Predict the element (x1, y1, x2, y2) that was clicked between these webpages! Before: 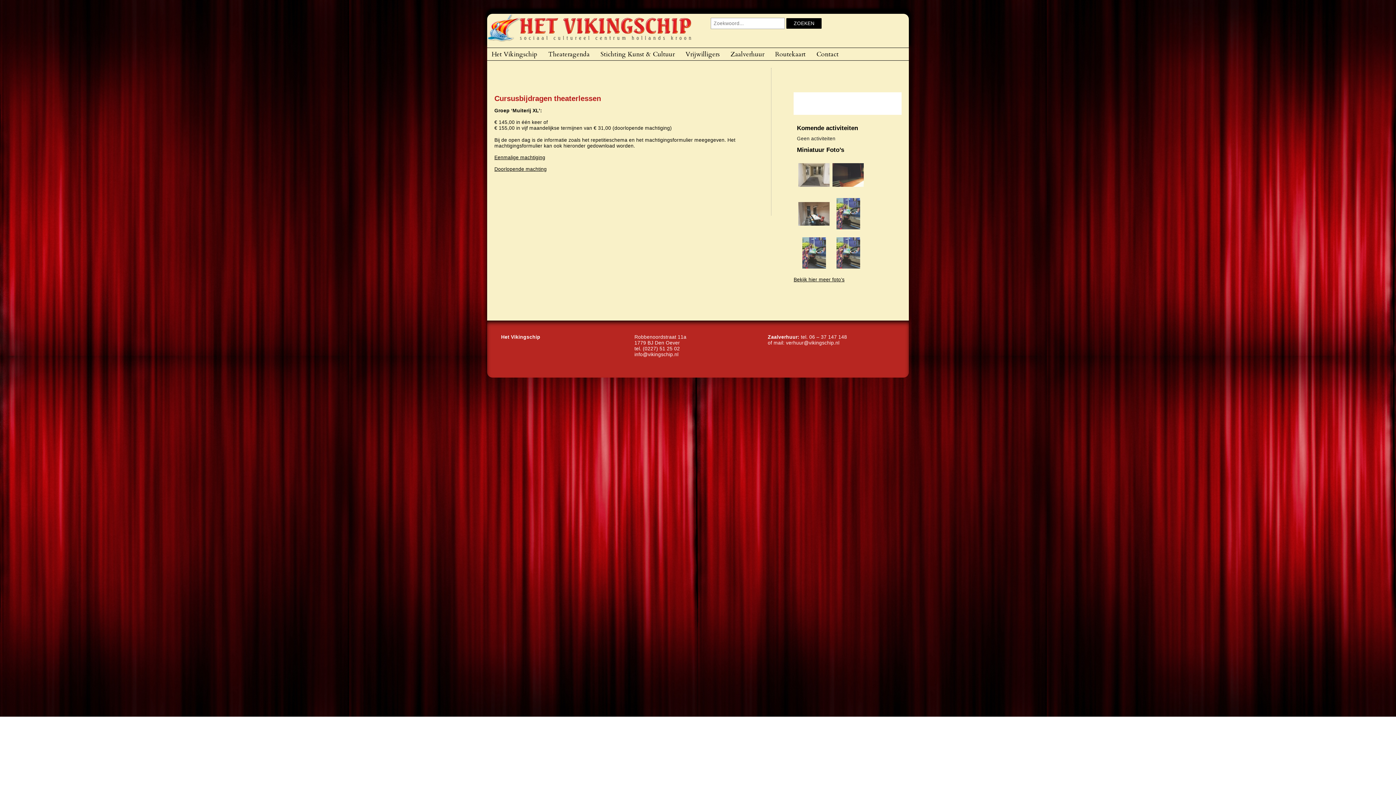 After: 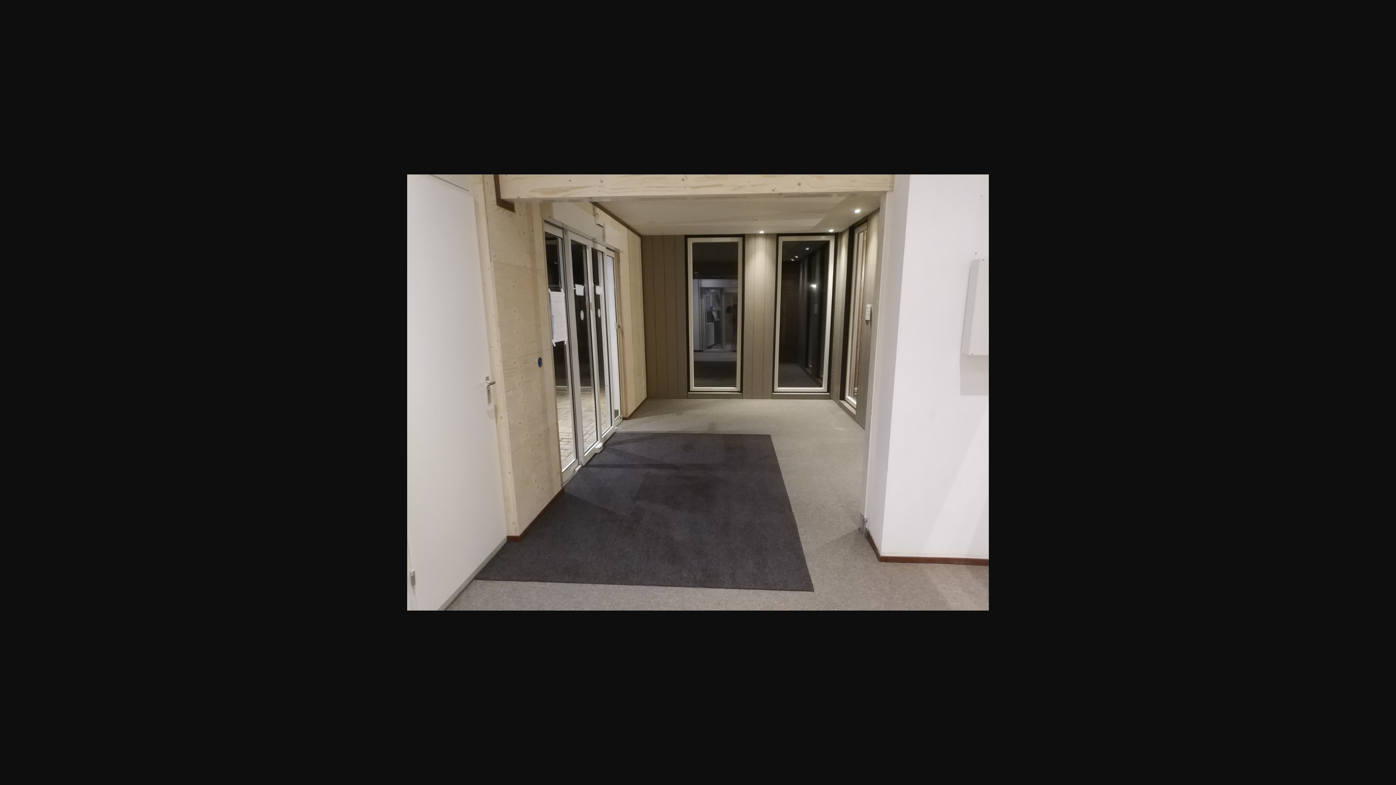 Action: bbox: (798, 186, 829, 191)